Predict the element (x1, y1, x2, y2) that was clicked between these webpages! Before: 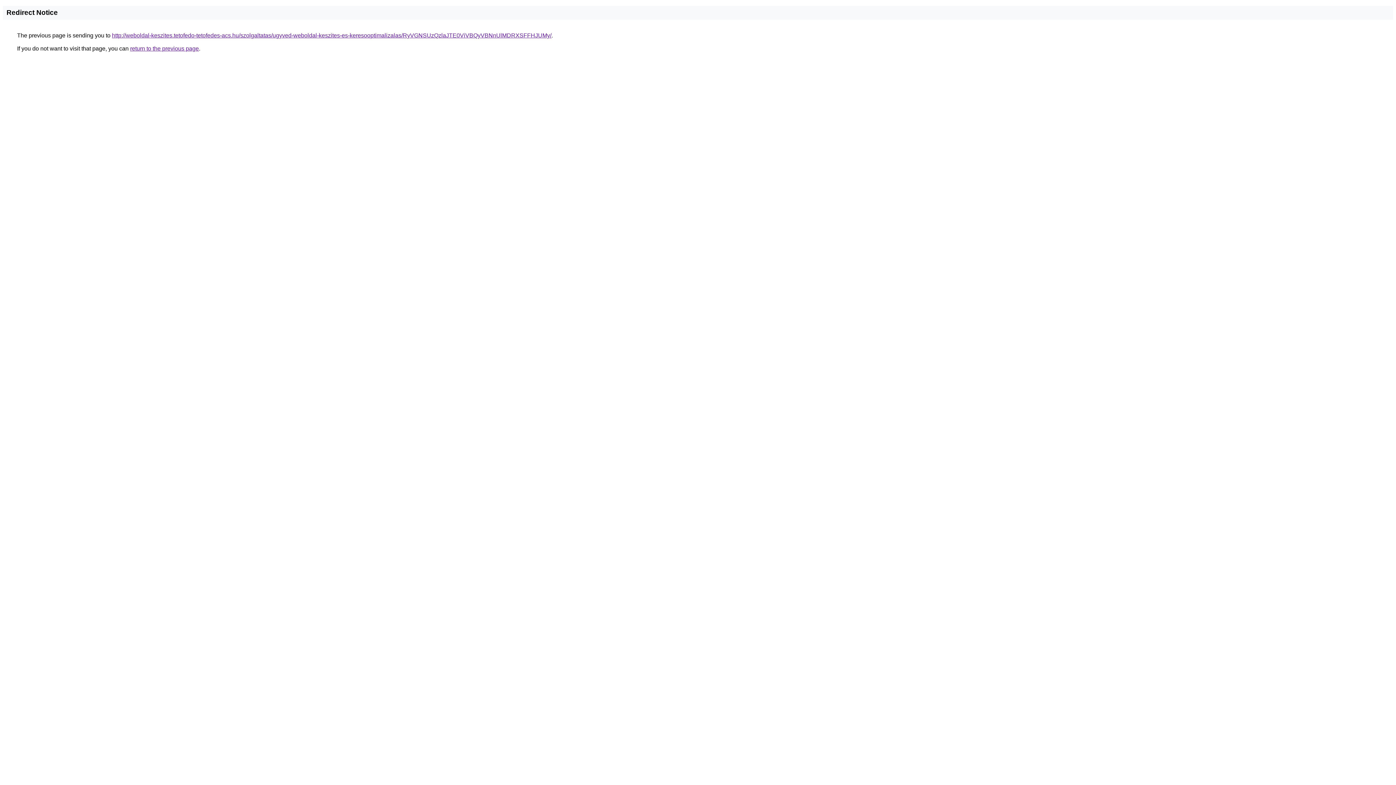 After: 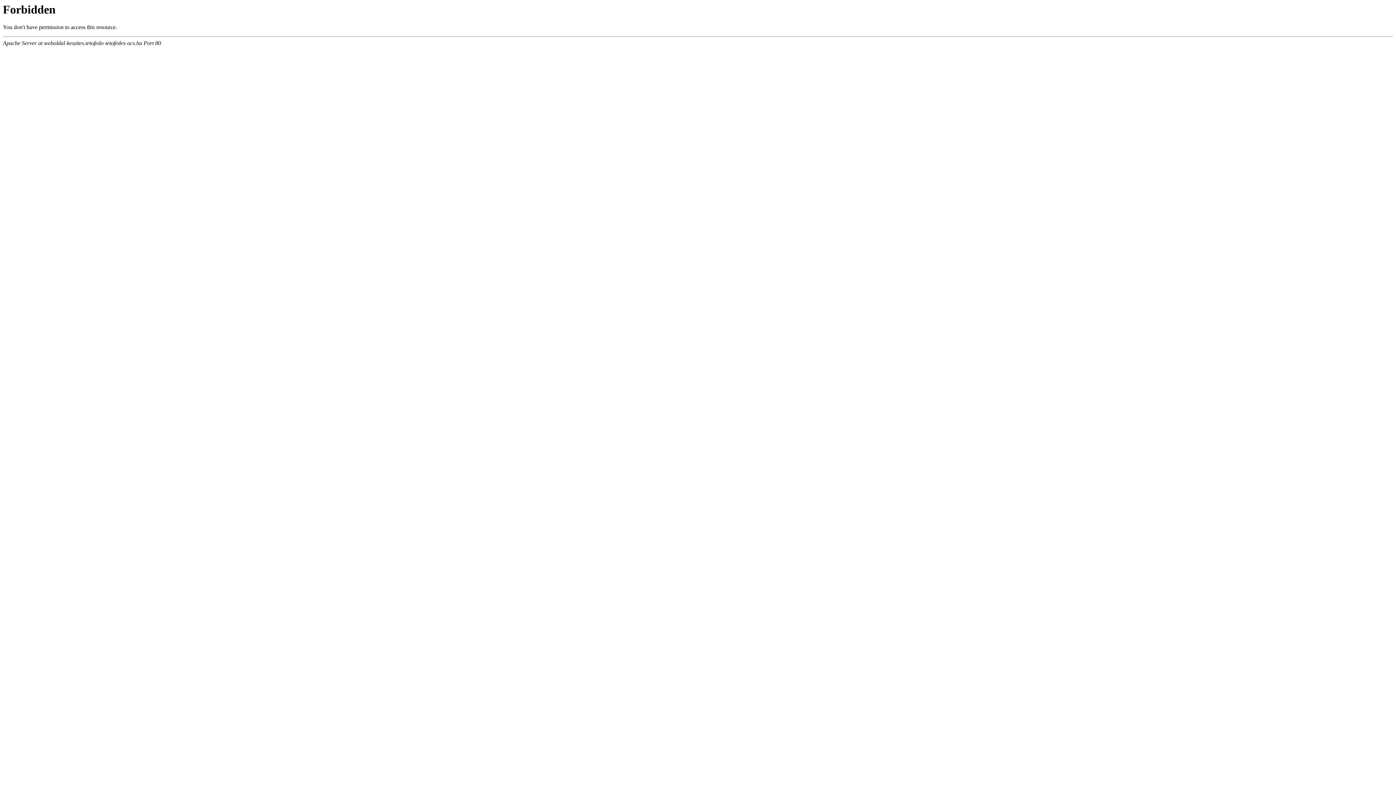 Action: bbox: (112, 32, 551, 38) label: http://weboldal-keszites.tetofedo-tetofedes-acs.hu/szolgaltatas/ugyved-weboldal-keszites-es-keresooptimalizalas/RyVGNSUzQzlaJTE0ViVBQyVBNnUlMDRXSFFHJUMy/